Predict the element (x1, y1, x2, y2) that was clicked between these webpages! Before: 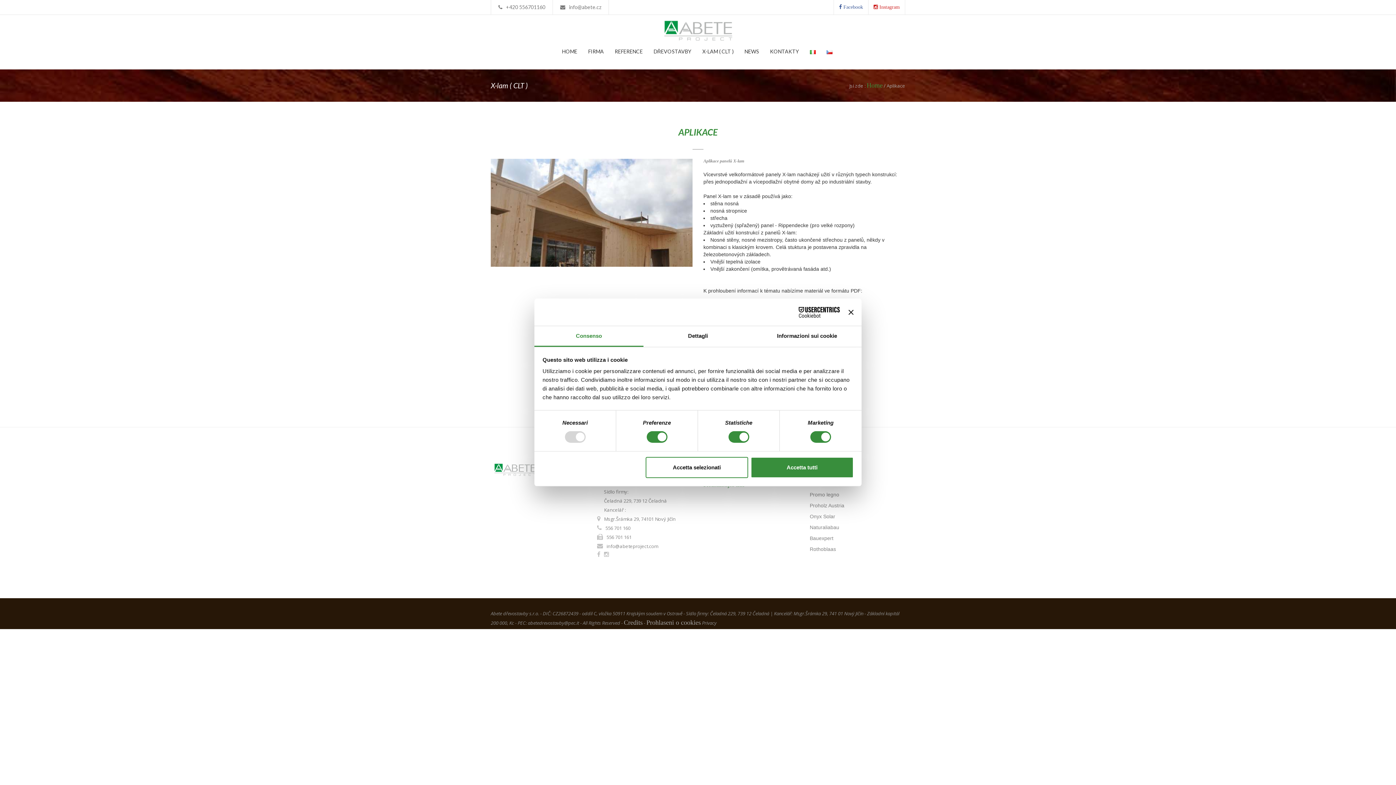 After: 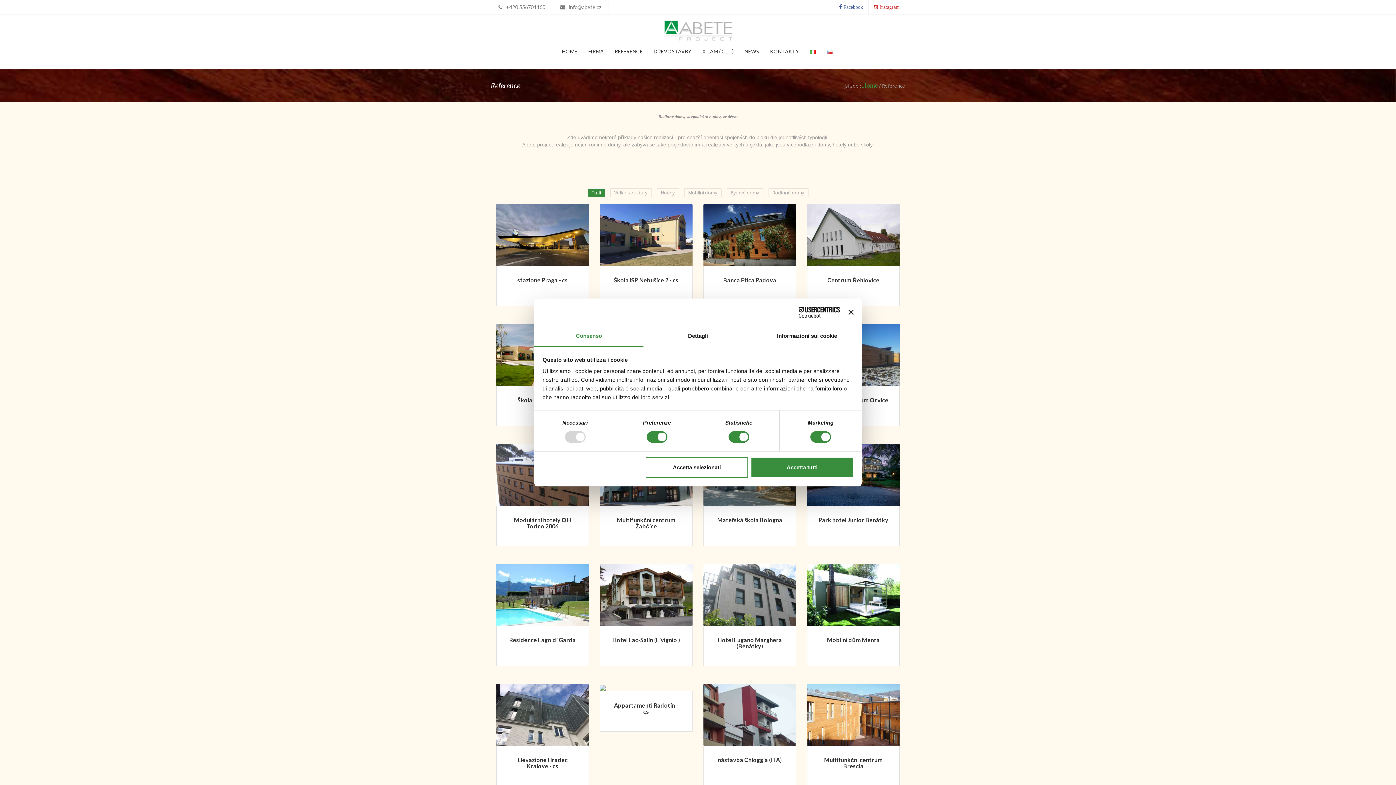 Action: label: REFERENCE bbox: (614, 48, 642, 55)